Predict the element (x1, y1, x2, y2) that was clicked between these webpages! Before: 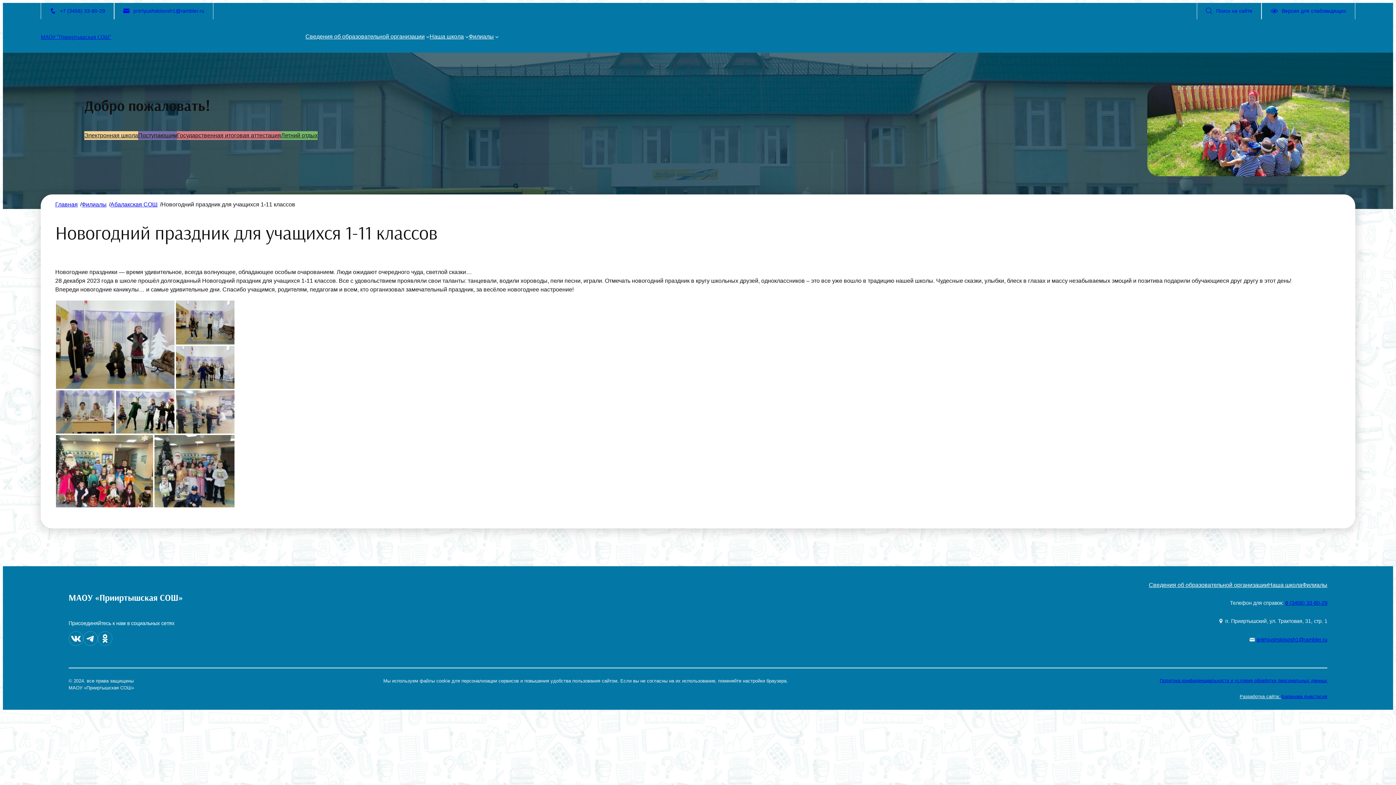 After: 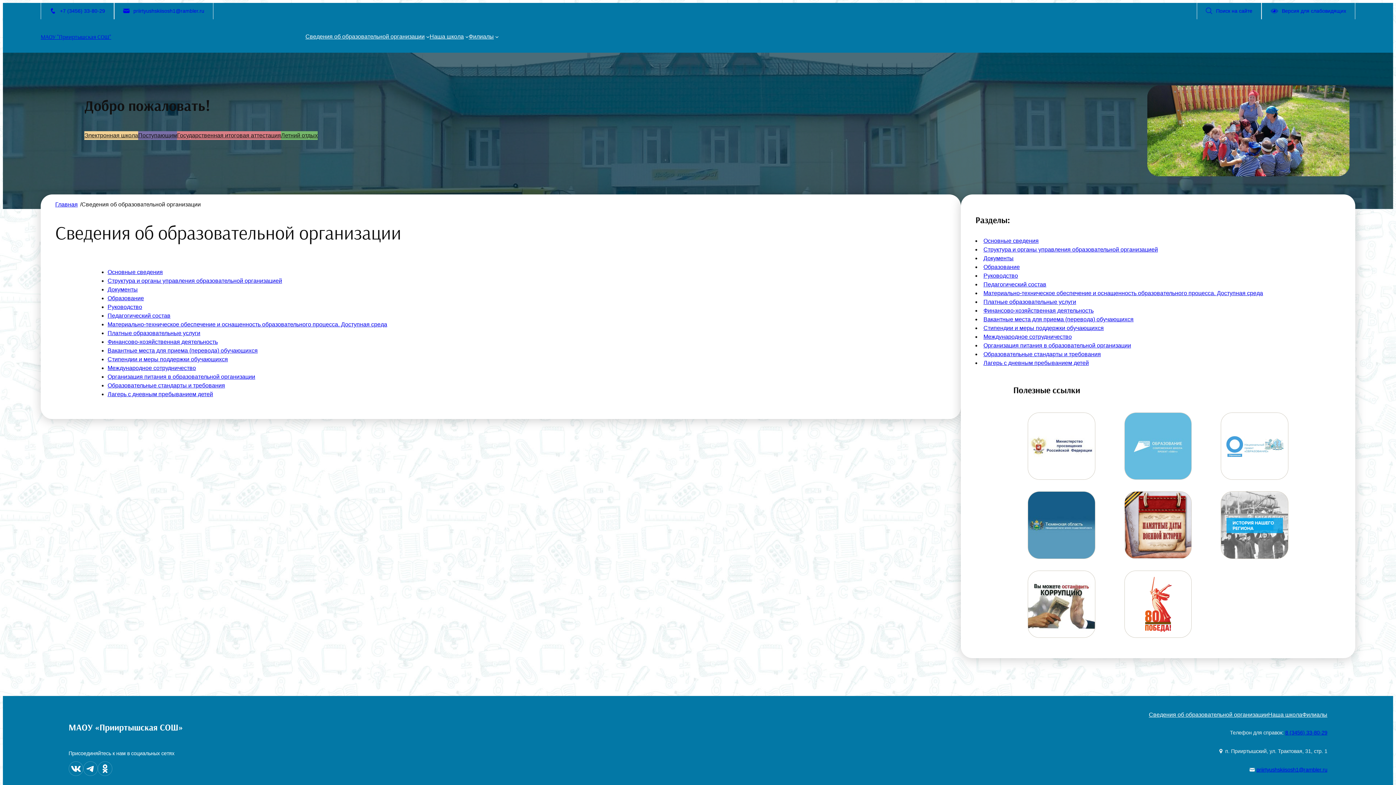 Action: label: Сведения об образовательной организации bbox: (305, 32, 424, 41)